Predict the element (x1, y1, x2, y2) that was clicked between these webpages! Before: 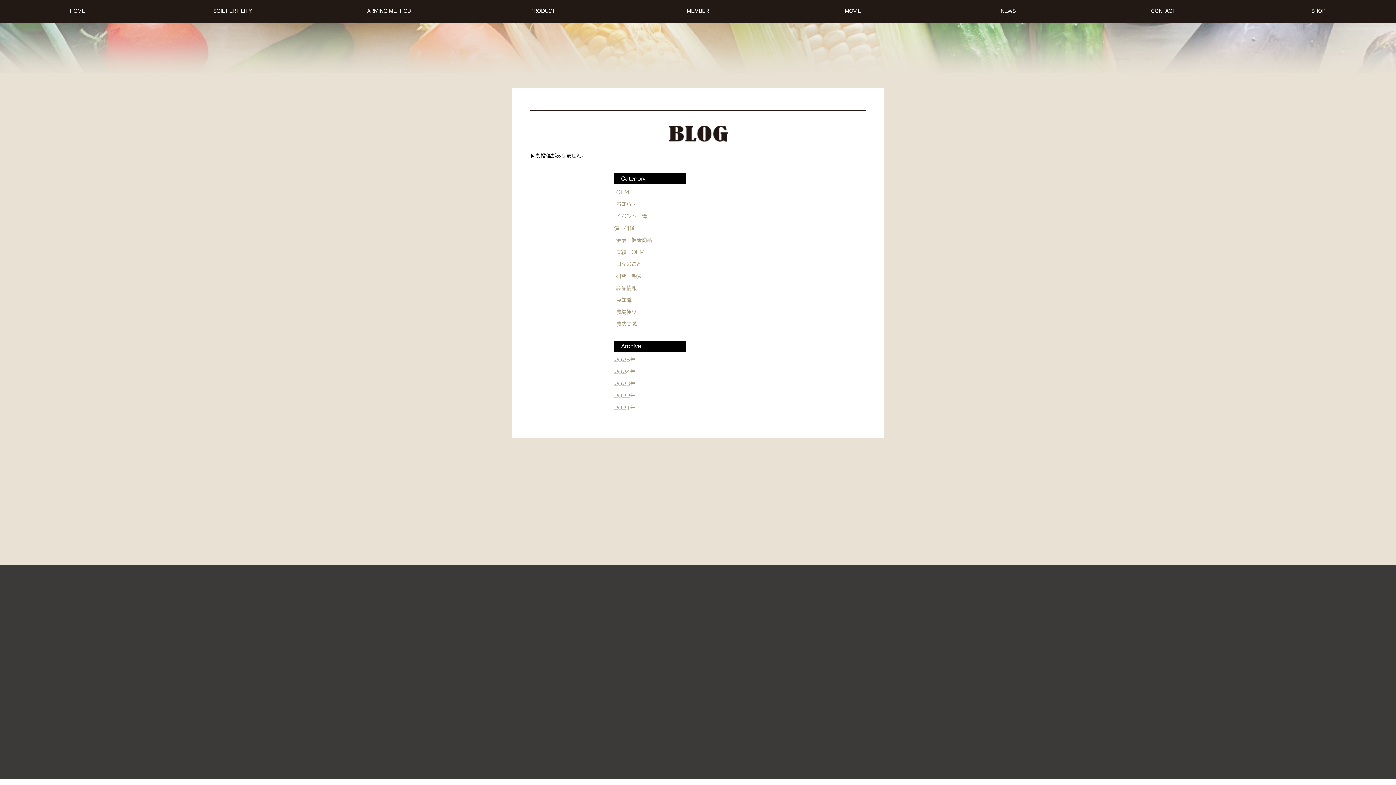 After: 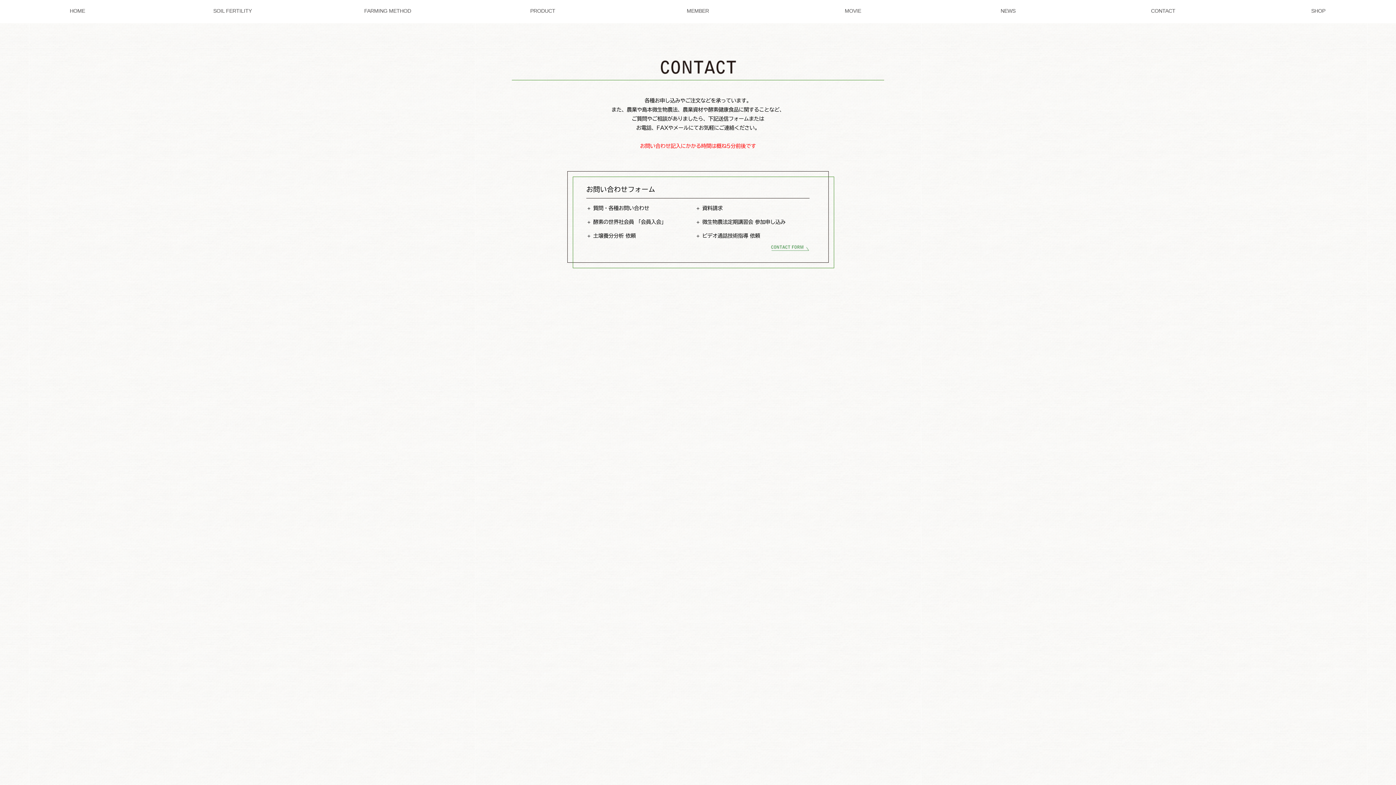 Action: label: CONTACT
CONTACT
お問い合わせ bbox: (1086, 0, 1240, 23)